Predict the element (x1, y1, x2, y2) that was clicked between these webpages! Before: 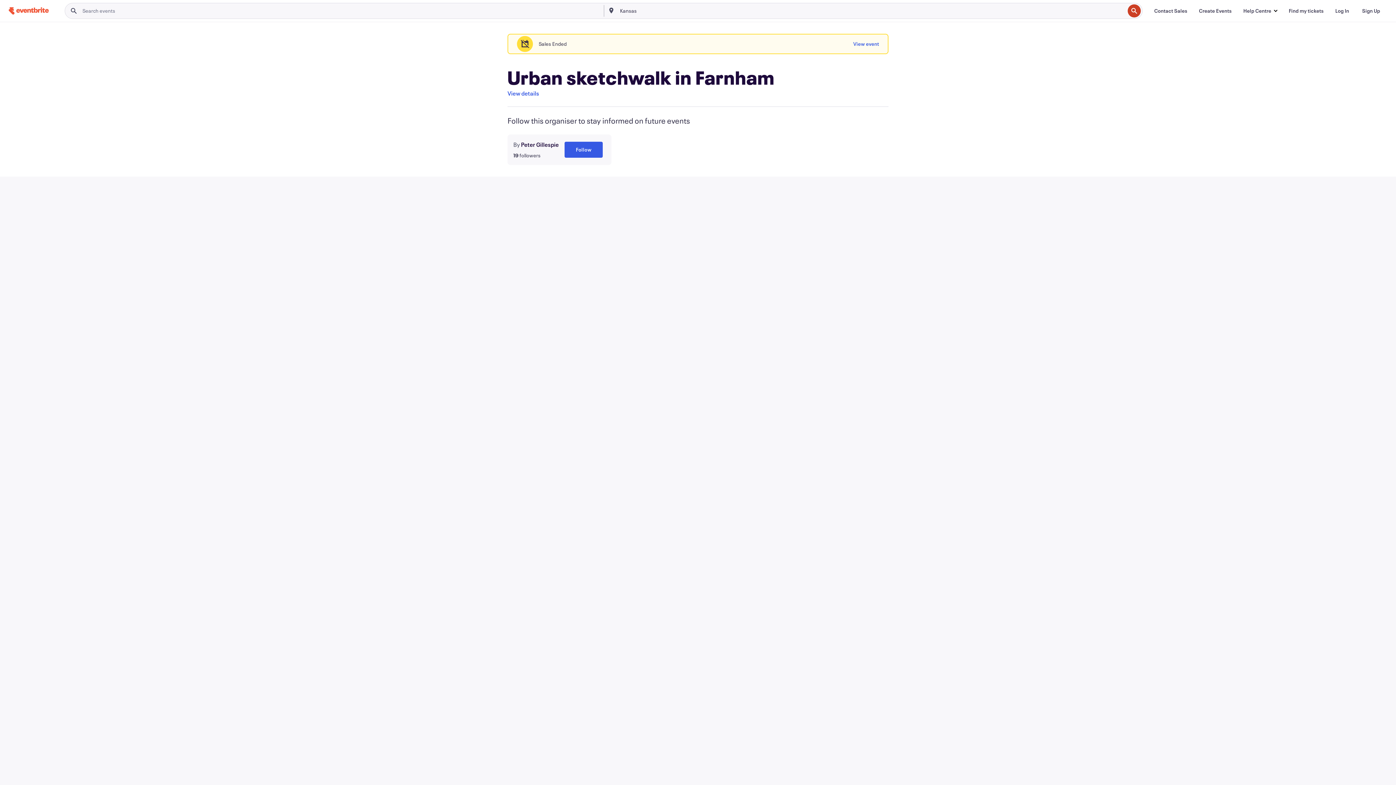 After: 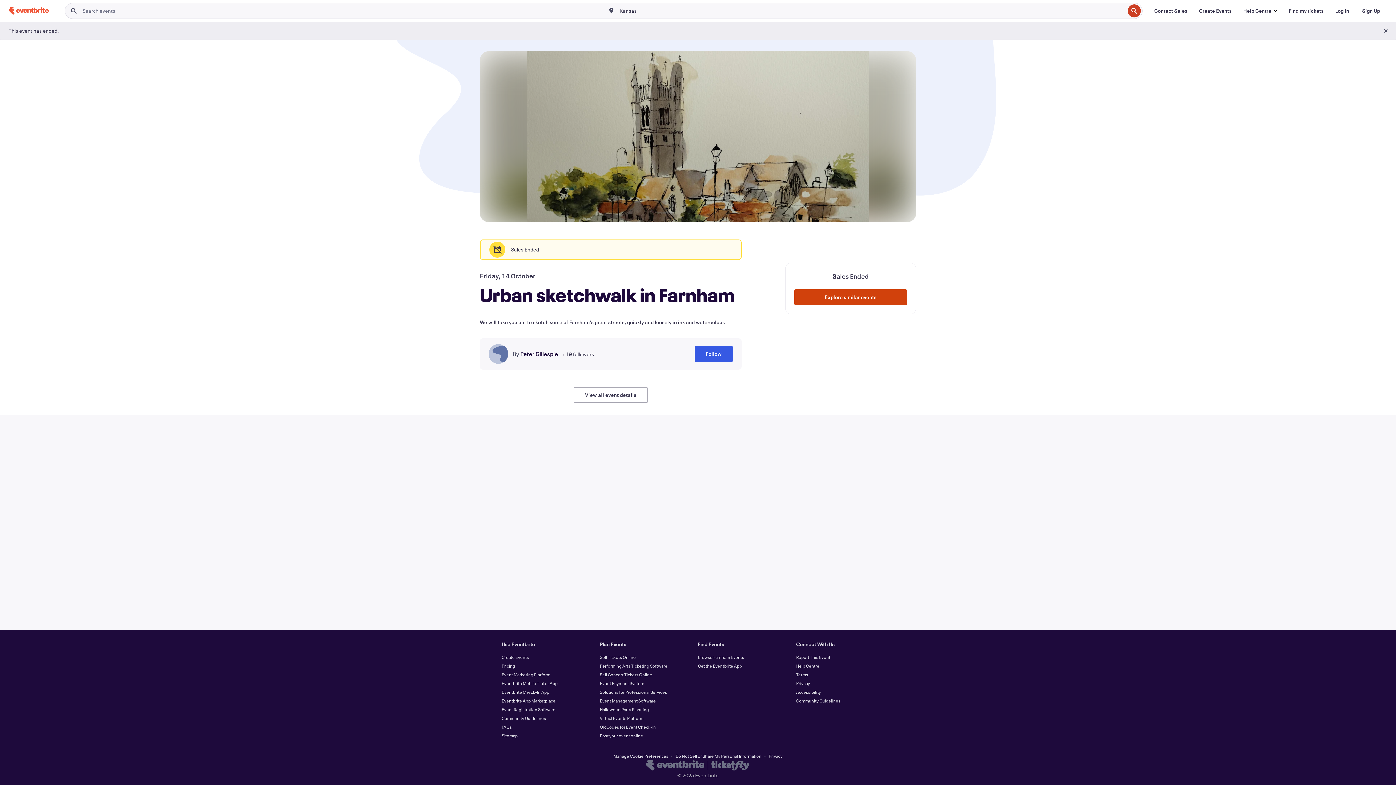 Action: bbox: (507, 89, 539, 97) label: View details